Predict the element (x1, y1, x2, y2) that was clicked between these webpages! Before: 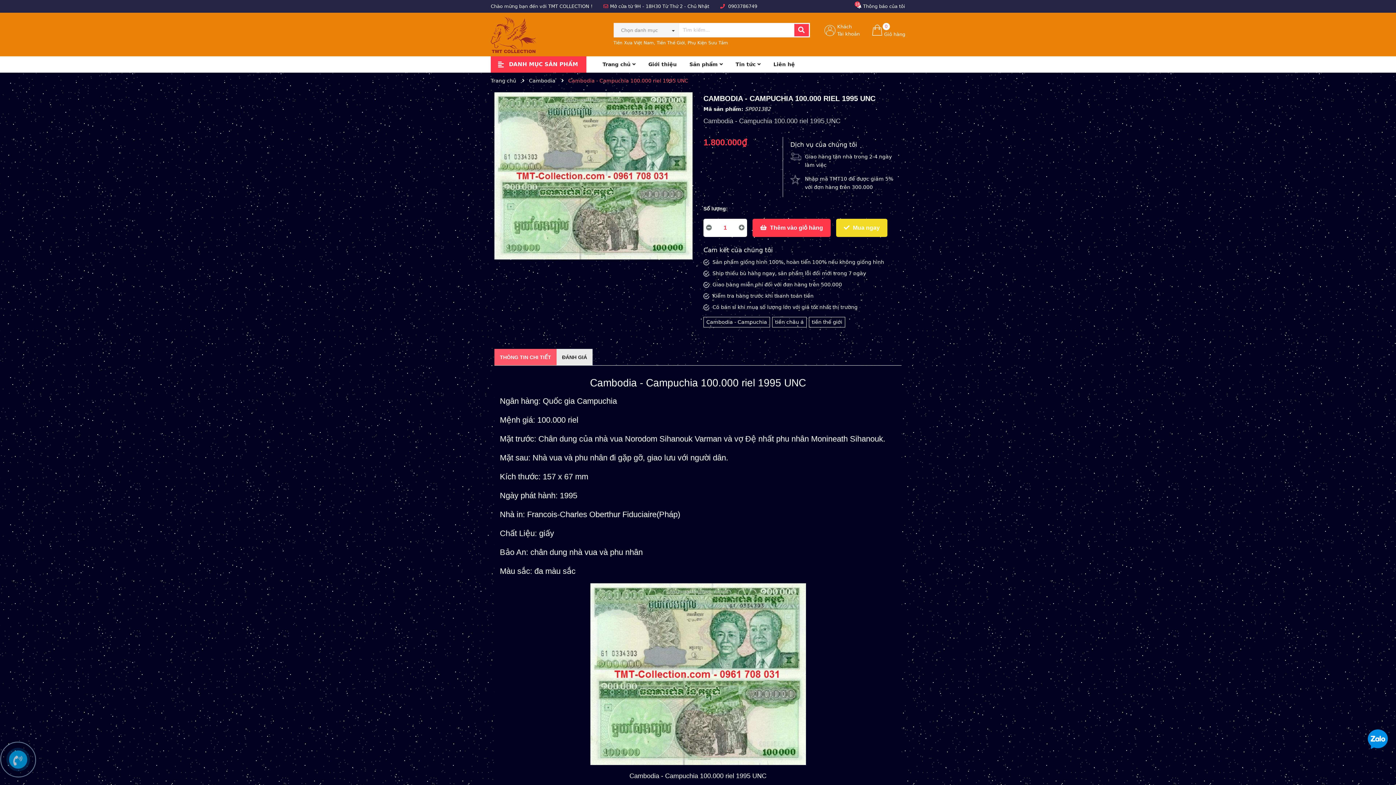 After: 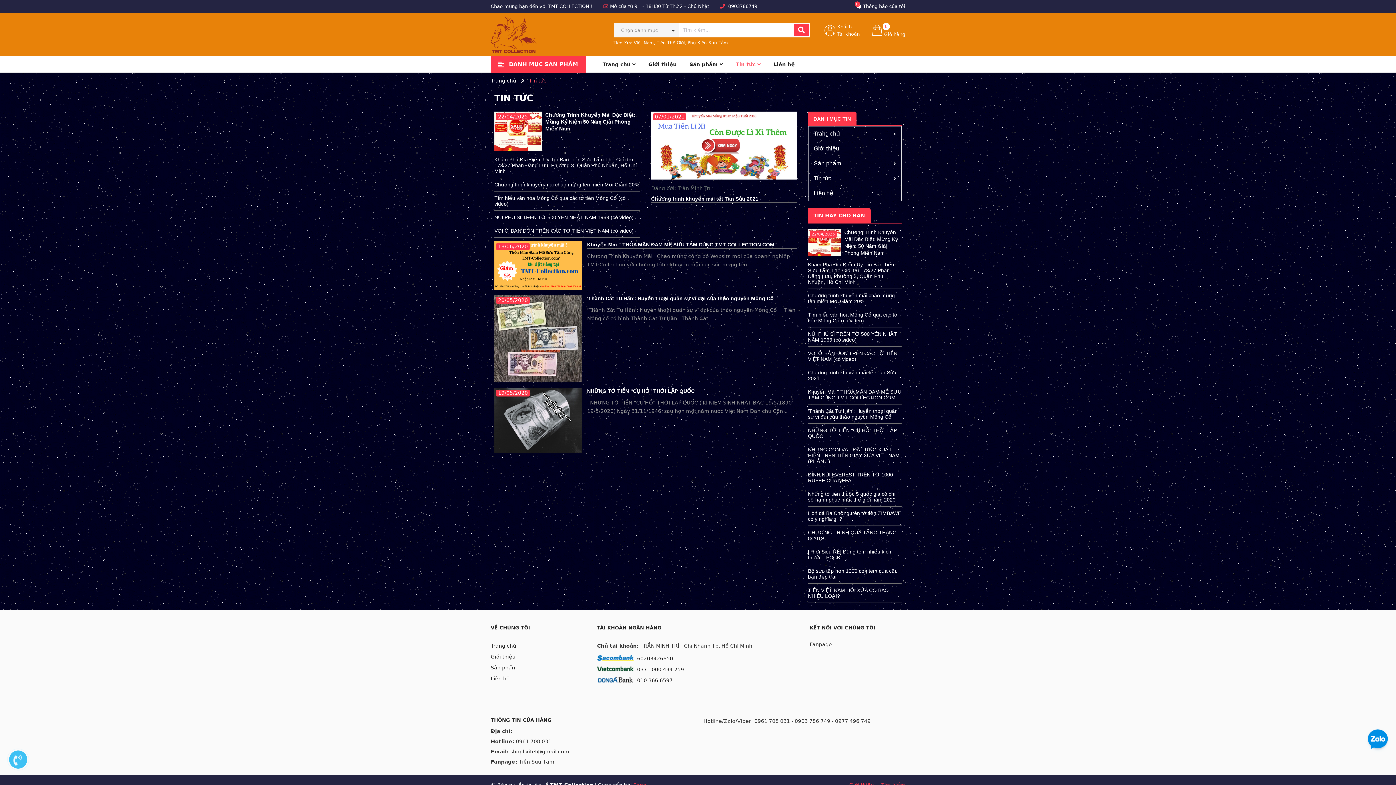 Action: label: Tin tức bbox: (735, 56, 760, 72)